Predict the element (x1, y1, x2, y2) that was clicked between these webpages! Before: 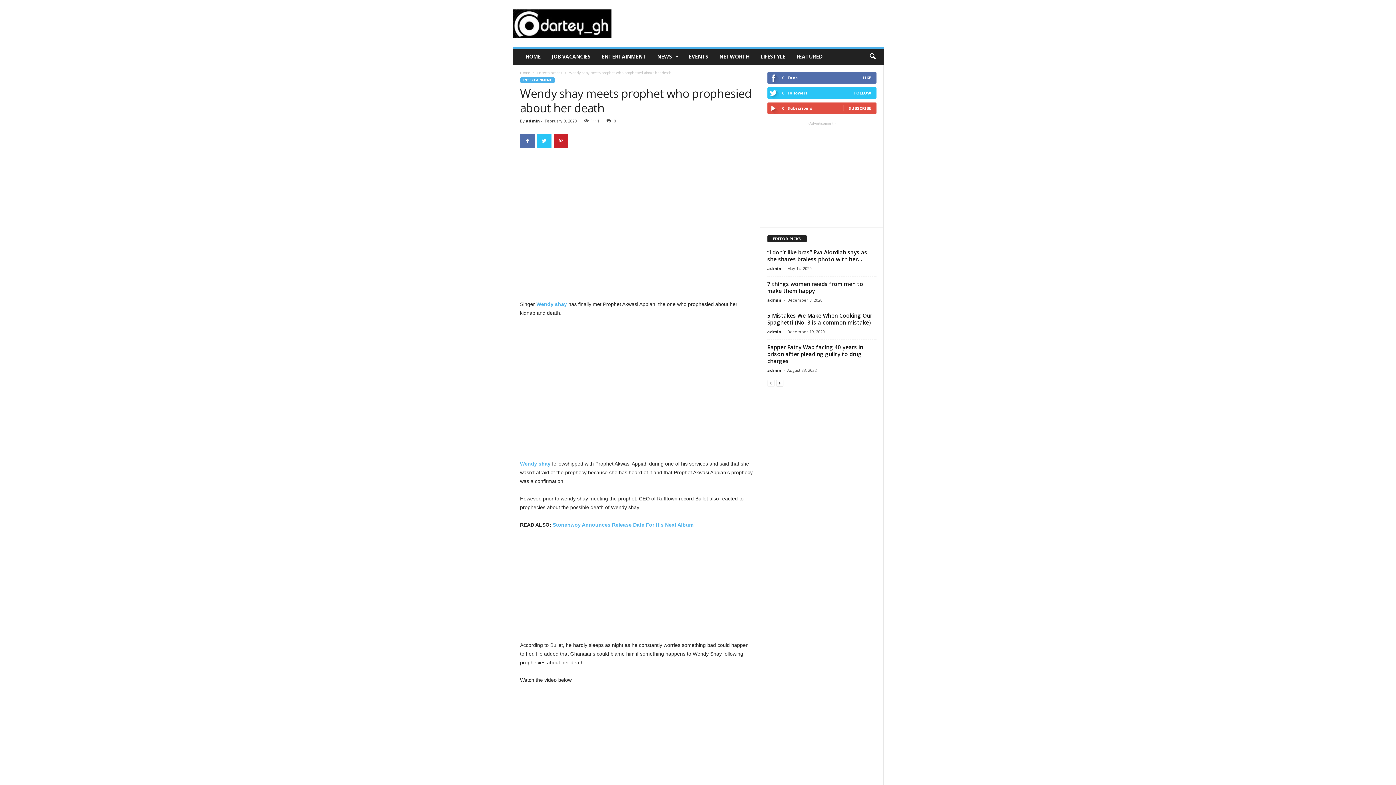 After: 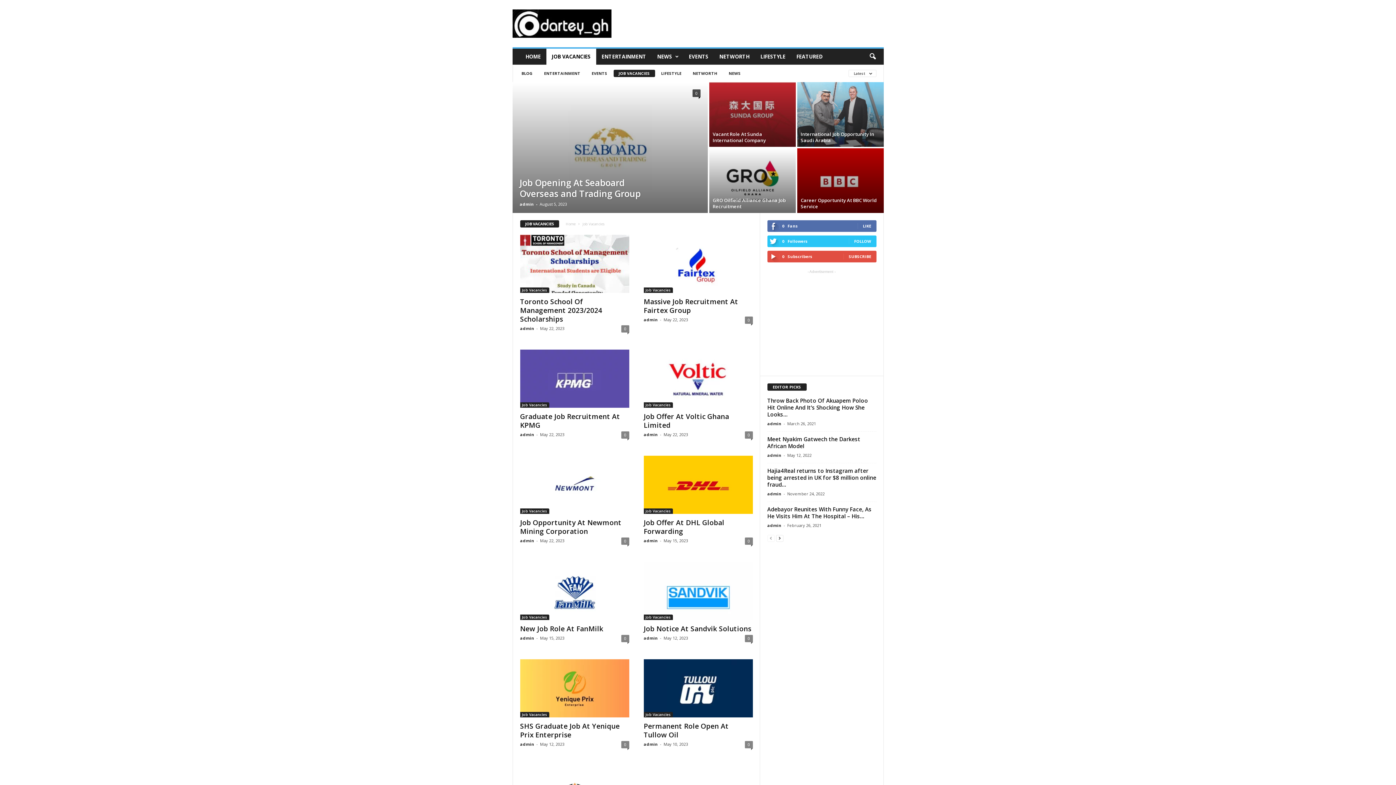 Action: bbox: (546, 48, 596, 64) label: JOB VACANCIES